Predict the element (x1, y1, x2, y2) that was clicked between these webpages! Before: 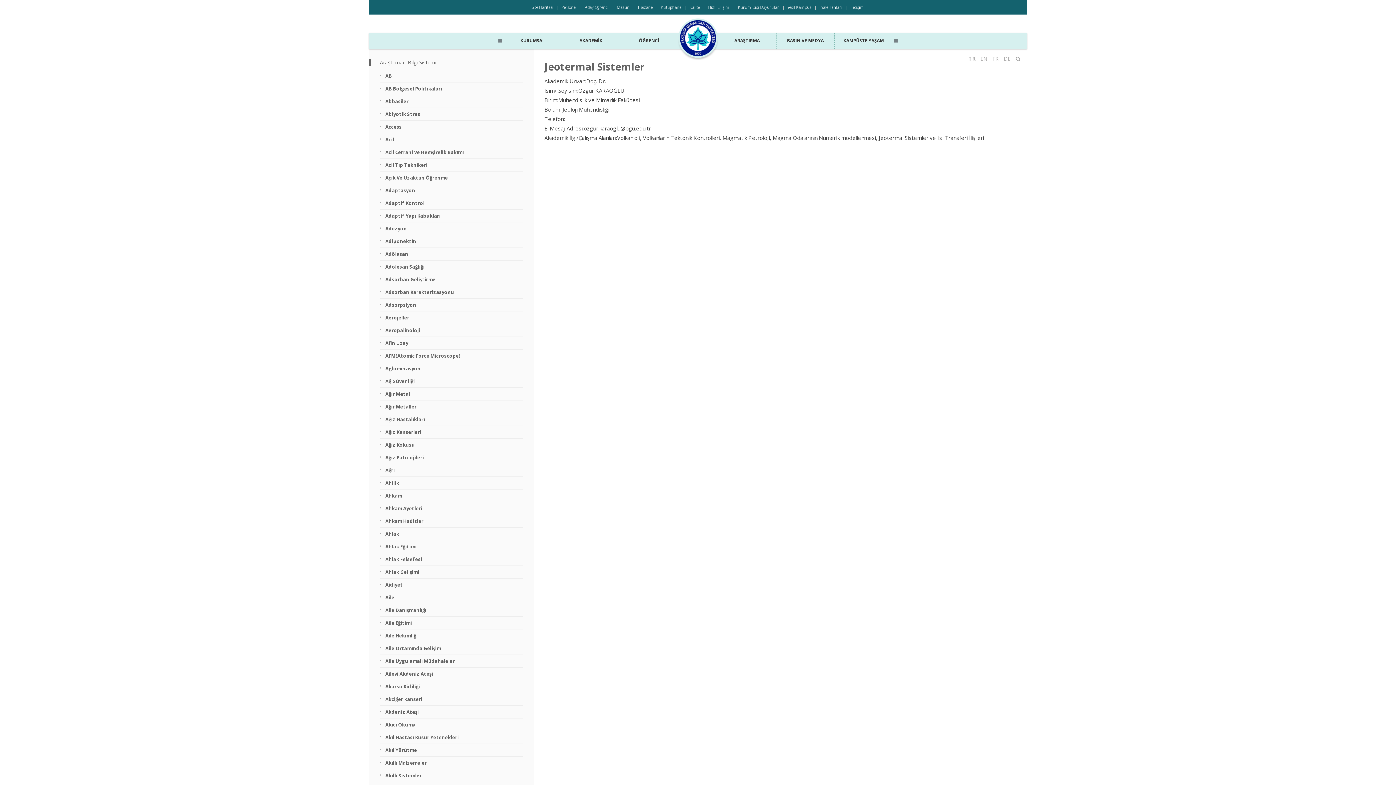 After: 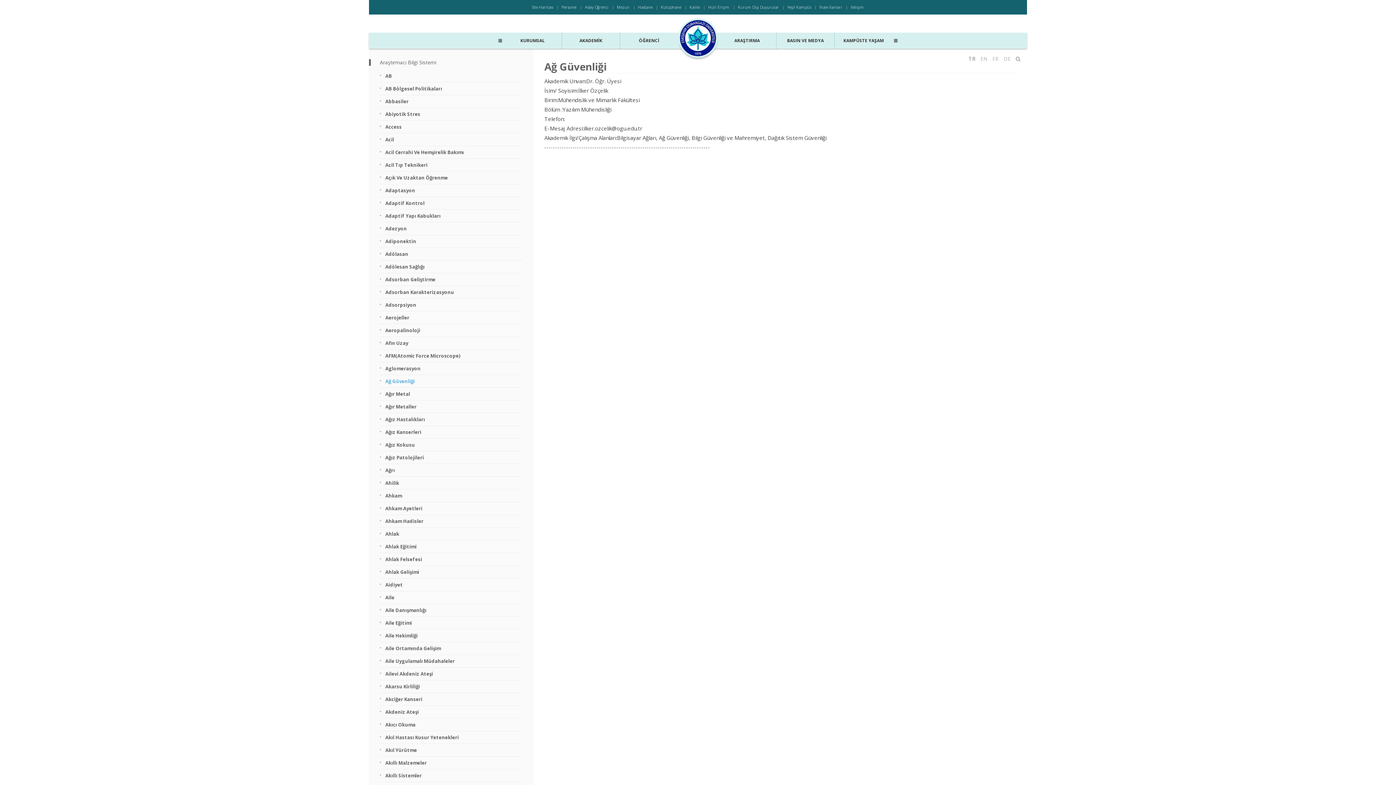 Action: bbox: (385, 377, 522, 385) label: Ağ Güvenliği